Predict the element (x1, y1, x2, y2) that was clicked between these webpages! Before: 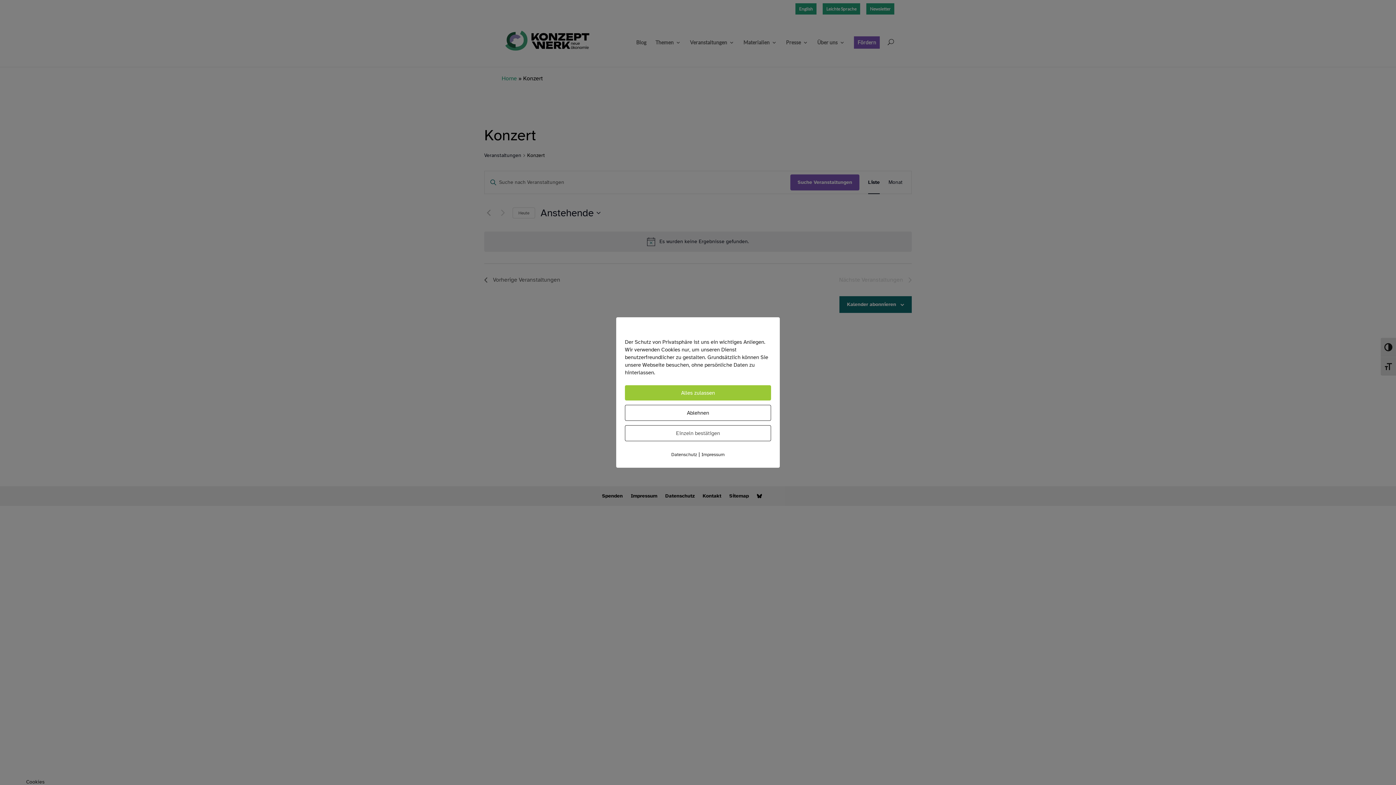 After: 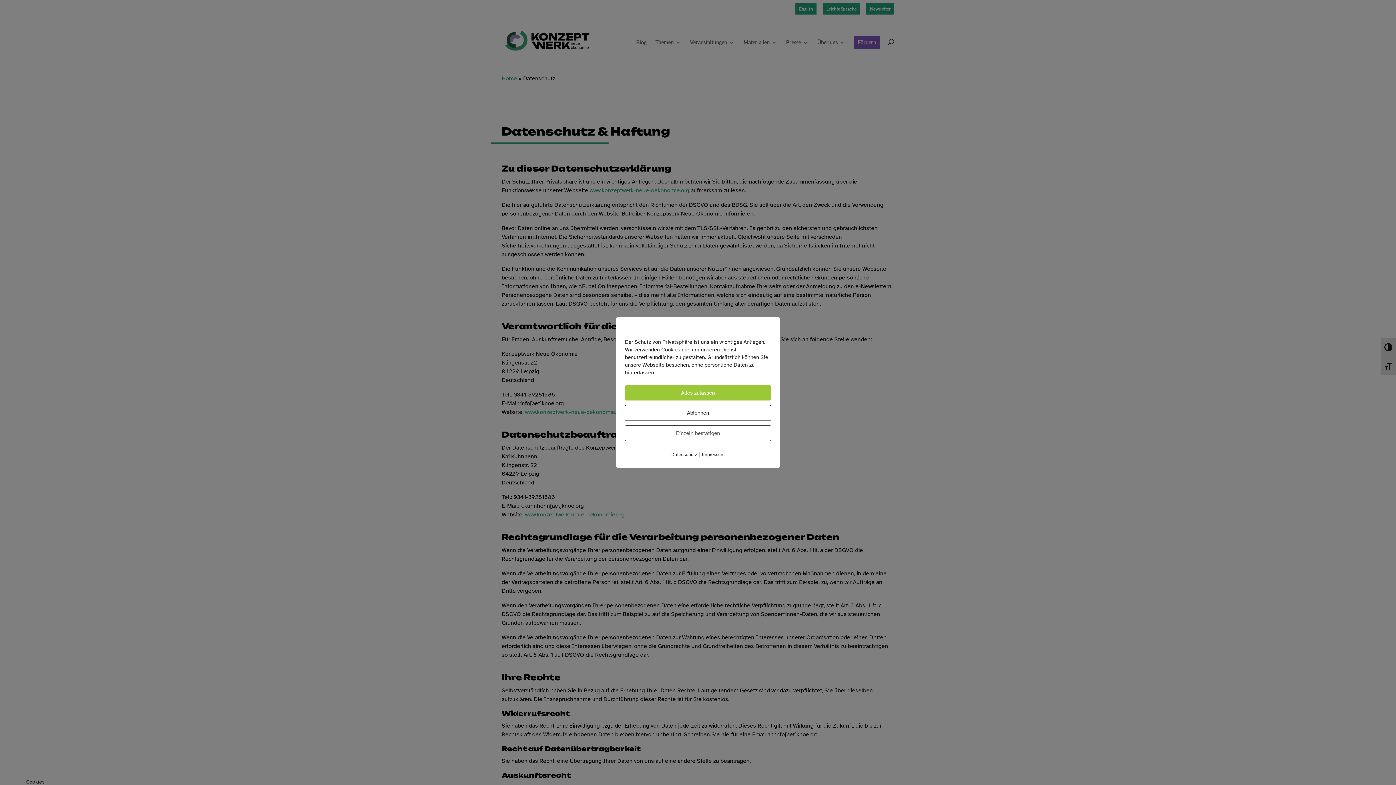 Action: bbox: (671, 452, 697, 457) label: Datenschutz